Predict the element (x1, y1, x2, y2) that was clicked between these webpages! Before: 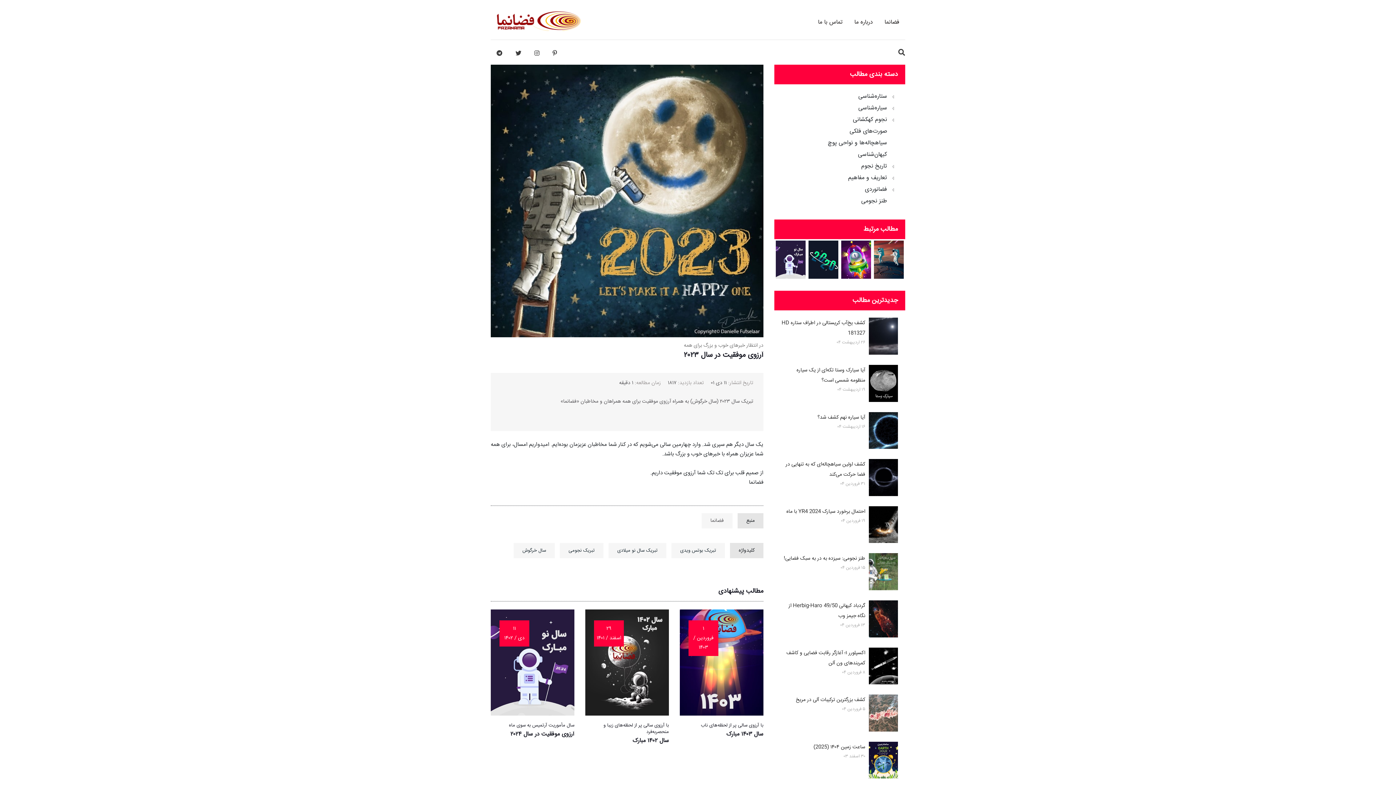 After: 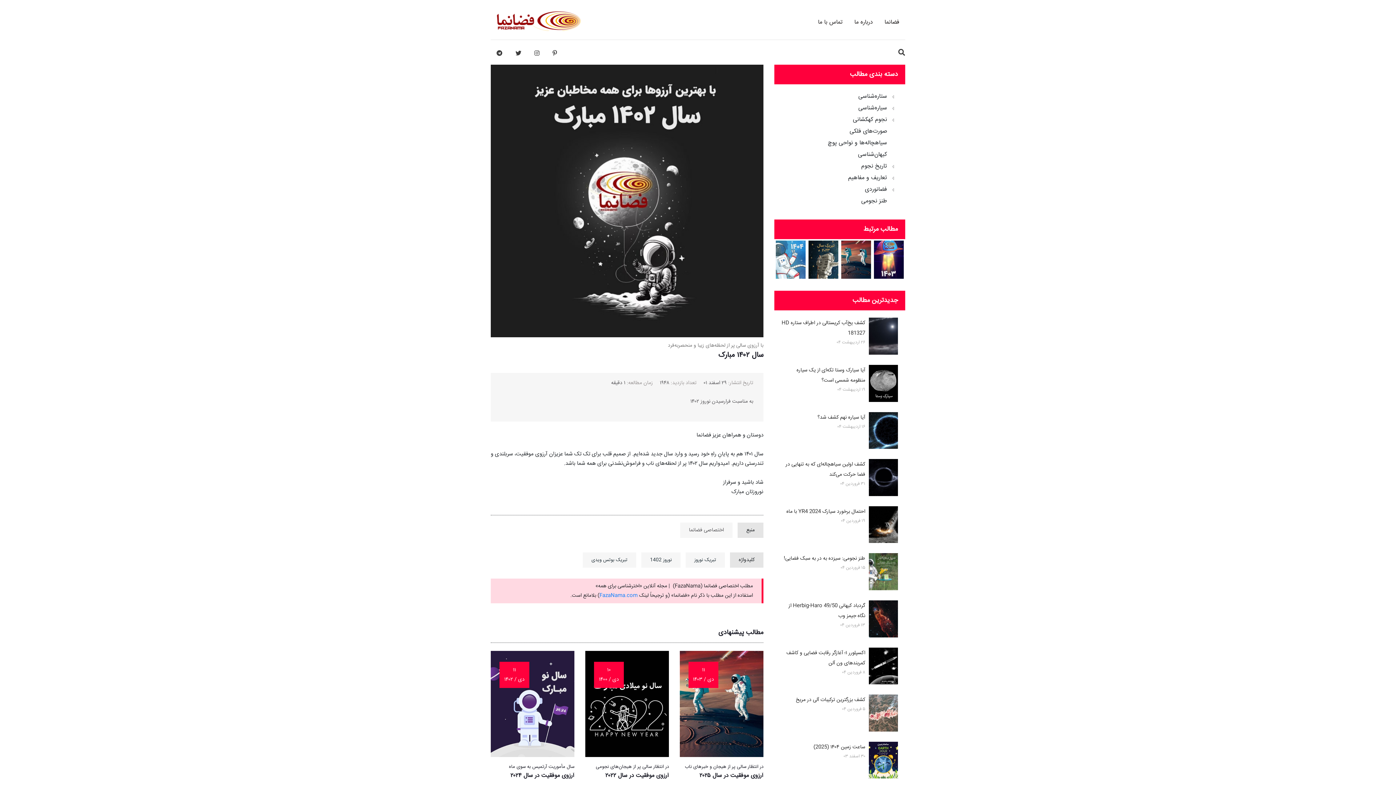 Action: bbox: (585, 711, 669, 717)